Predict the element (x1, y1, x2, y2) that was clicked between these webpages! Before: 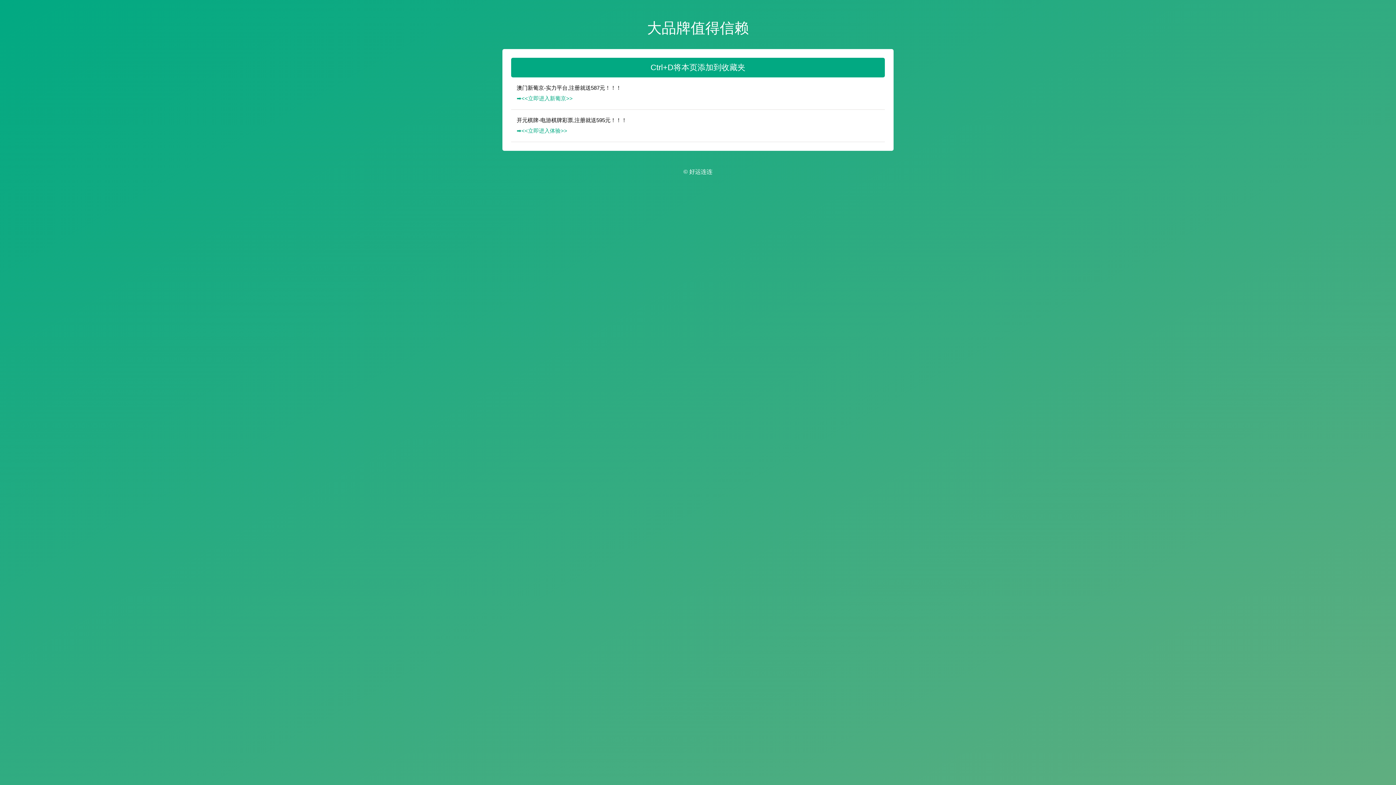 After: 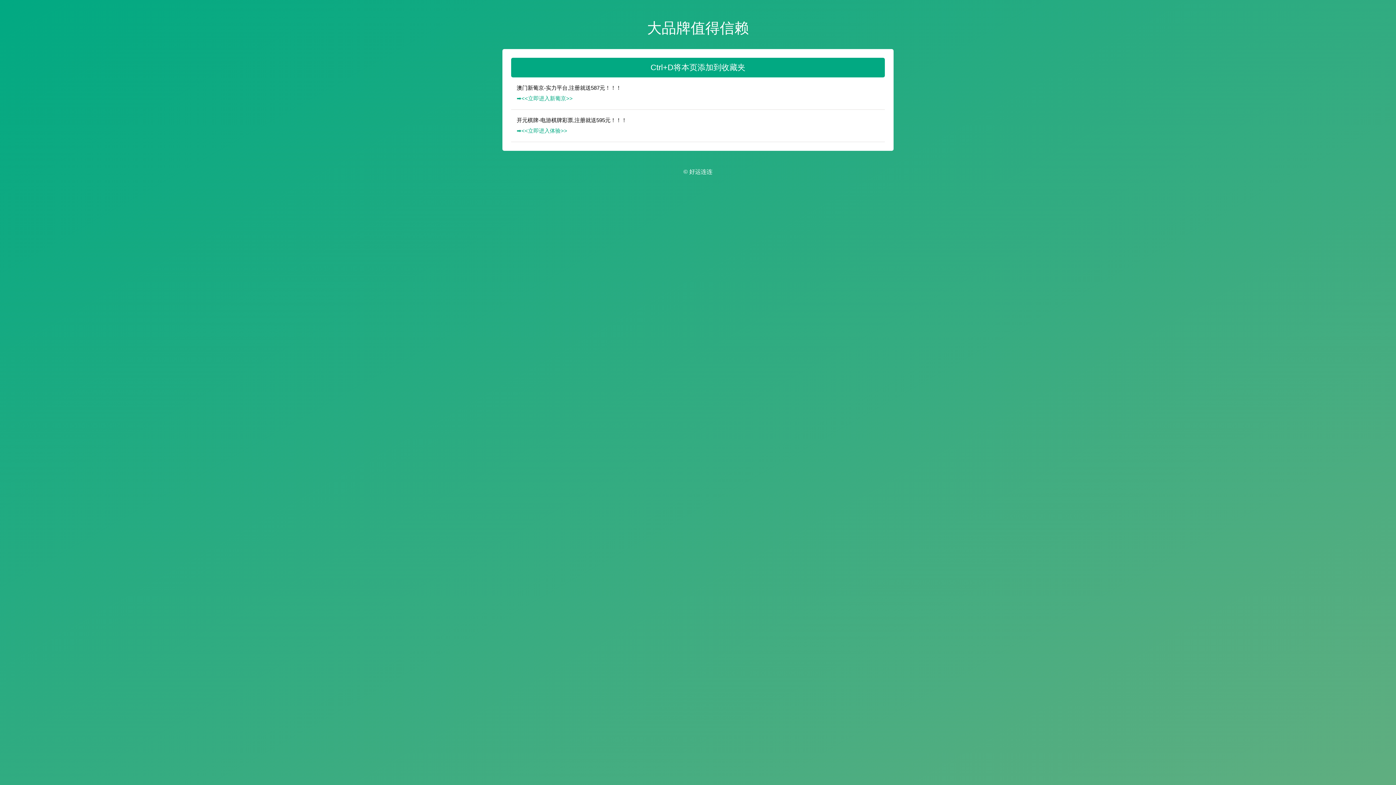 Action: label: ➡️<<立即进入体验>> bbox: (516, 125, 884, 135)